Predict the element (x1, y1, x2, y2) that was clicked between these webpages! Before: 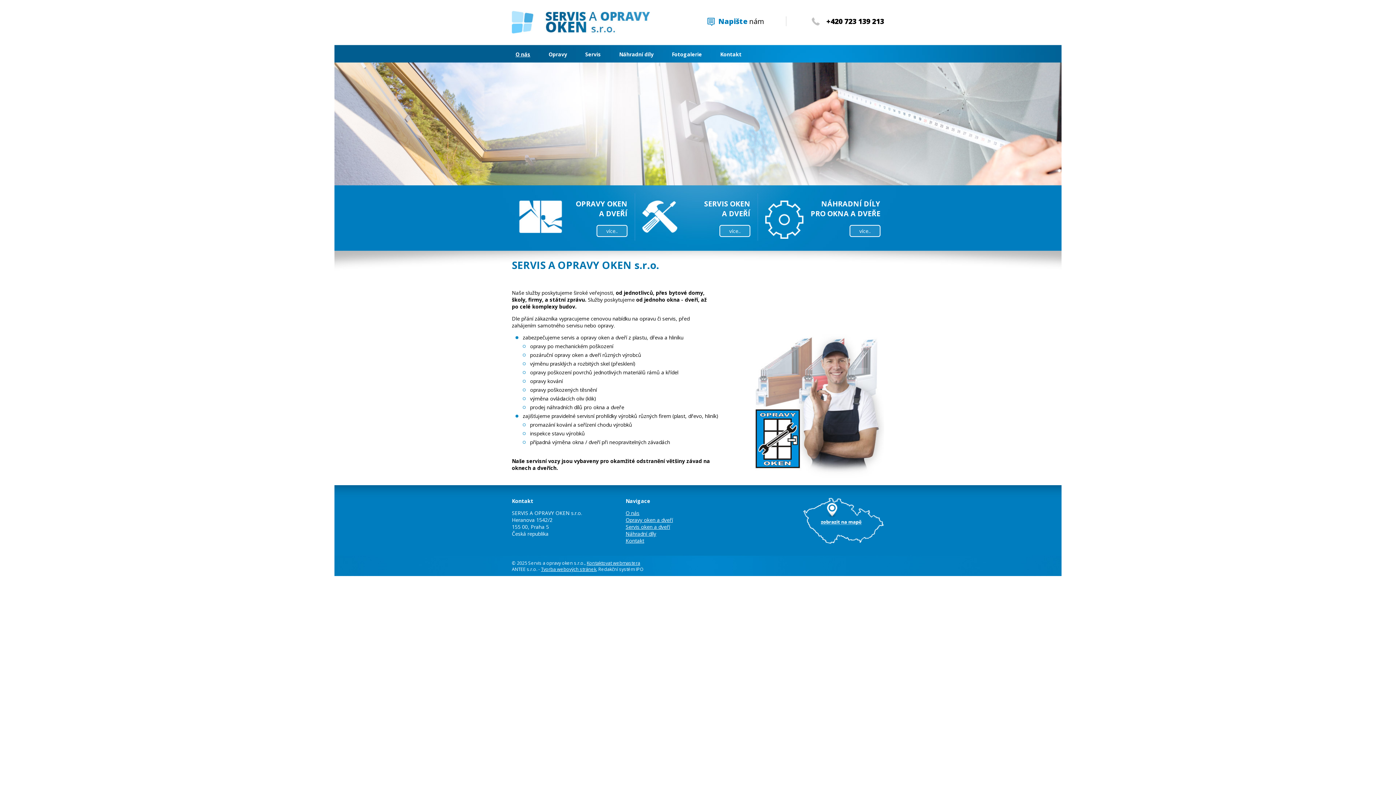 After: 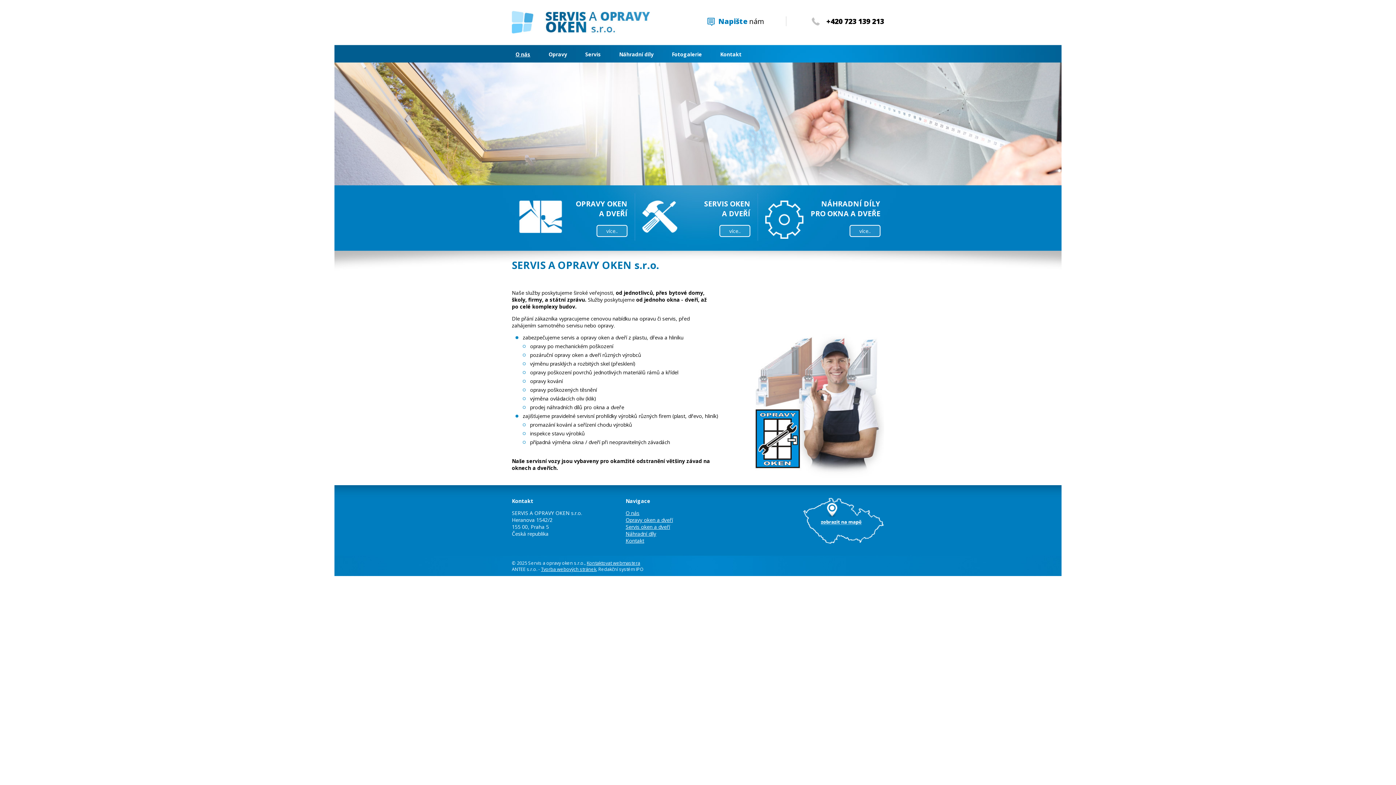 Action: bbox: (512, 46, 534, 62) label: O nás